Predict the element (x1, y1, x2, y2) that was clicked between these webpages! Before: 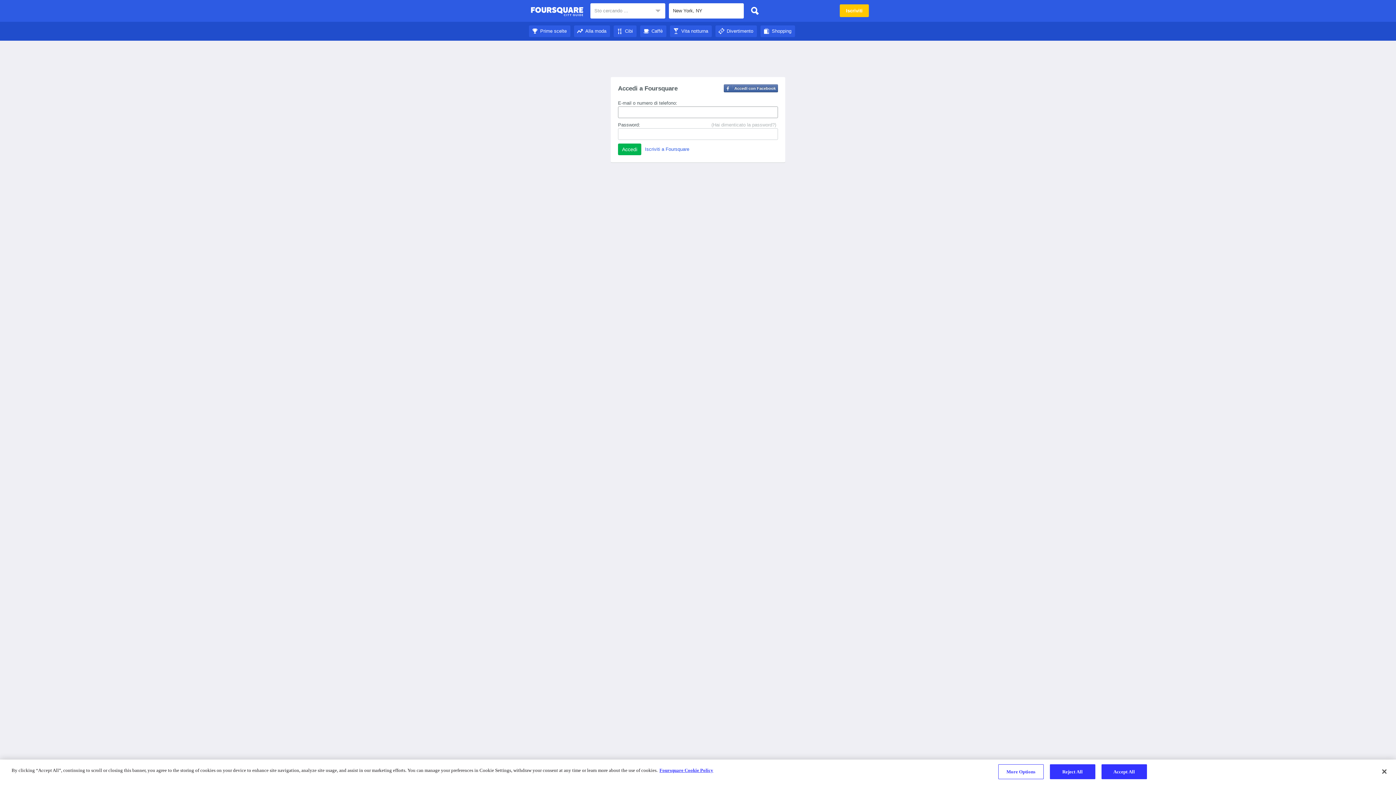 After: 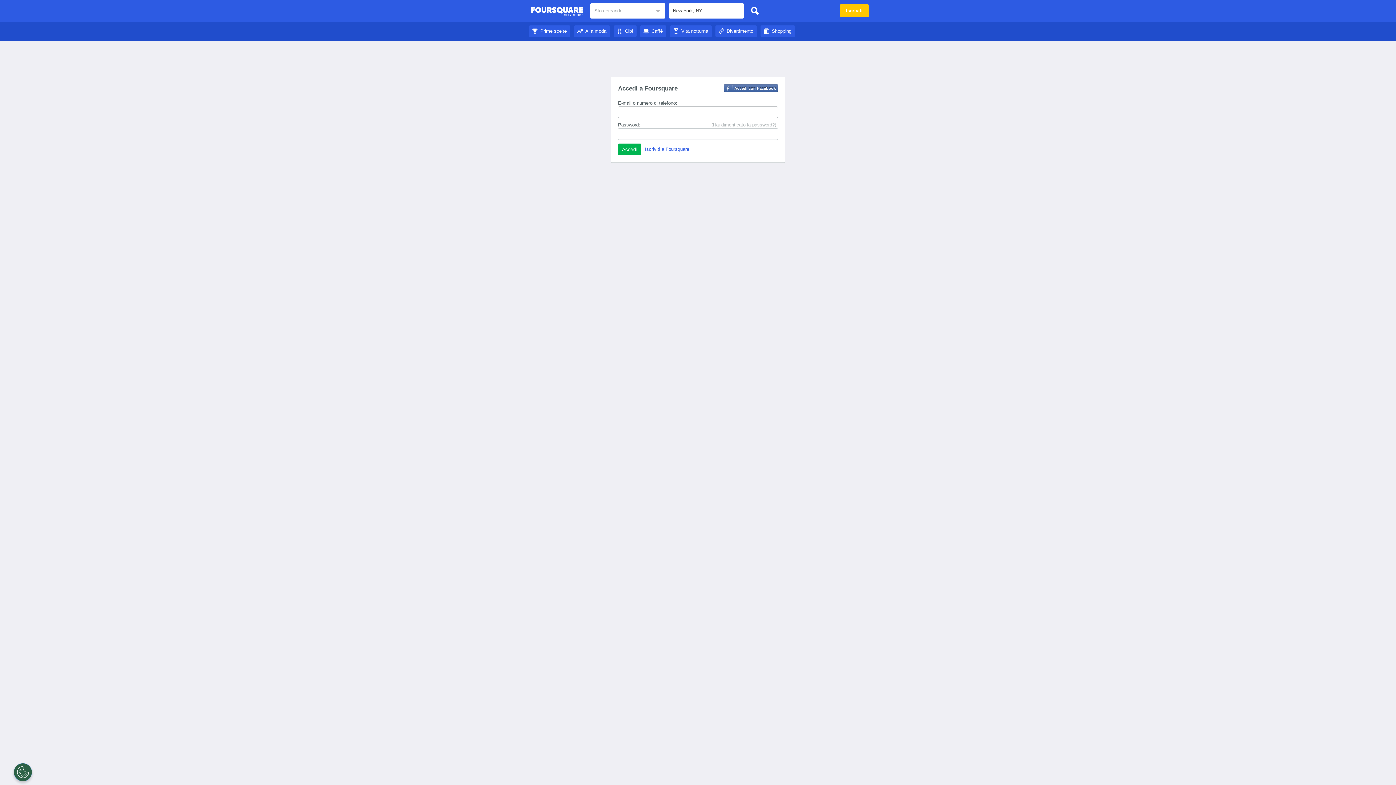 Action: bbox: (747, 3, 762, 18)